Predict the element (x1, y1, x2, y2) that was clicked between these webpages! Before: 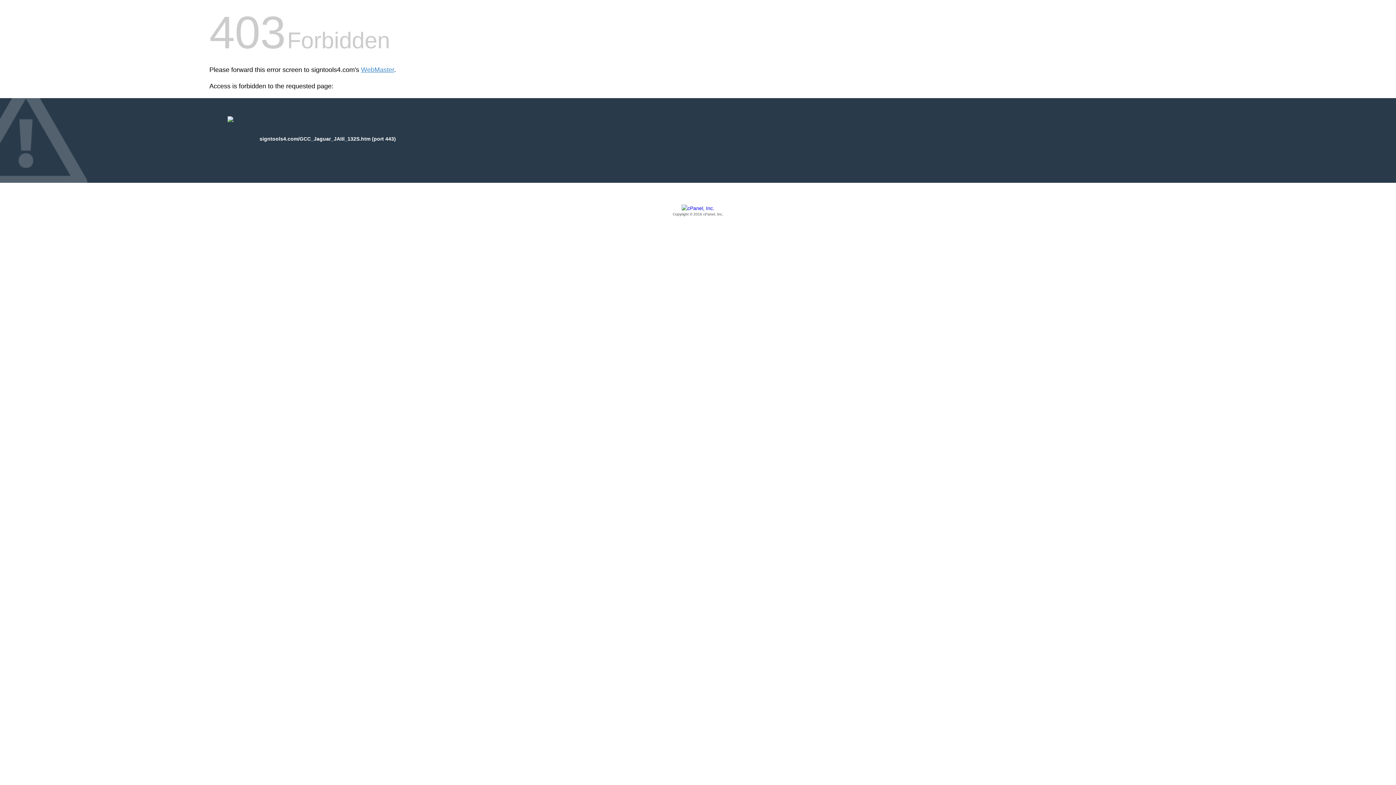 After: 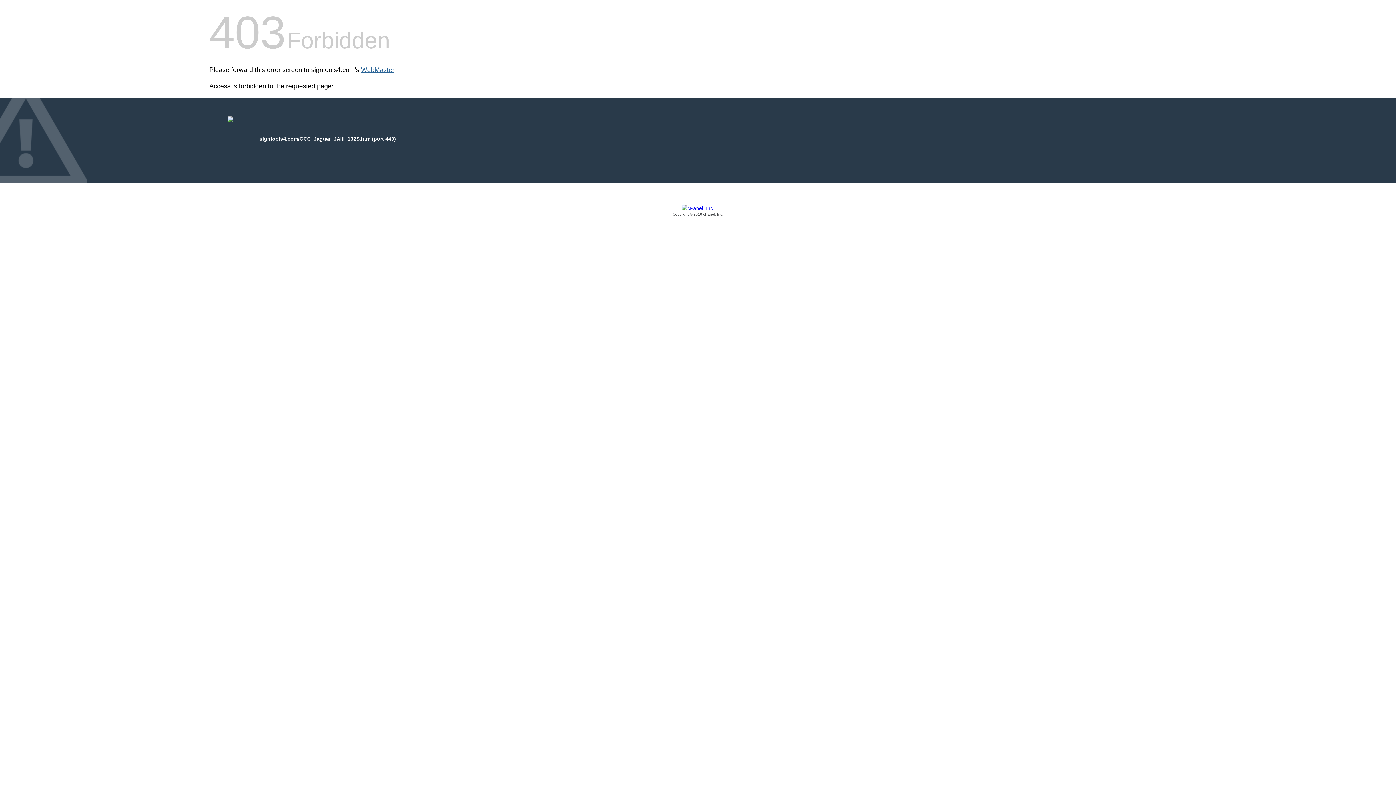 Action: bbox: (361, 66, 394, 73) label: WebMaster